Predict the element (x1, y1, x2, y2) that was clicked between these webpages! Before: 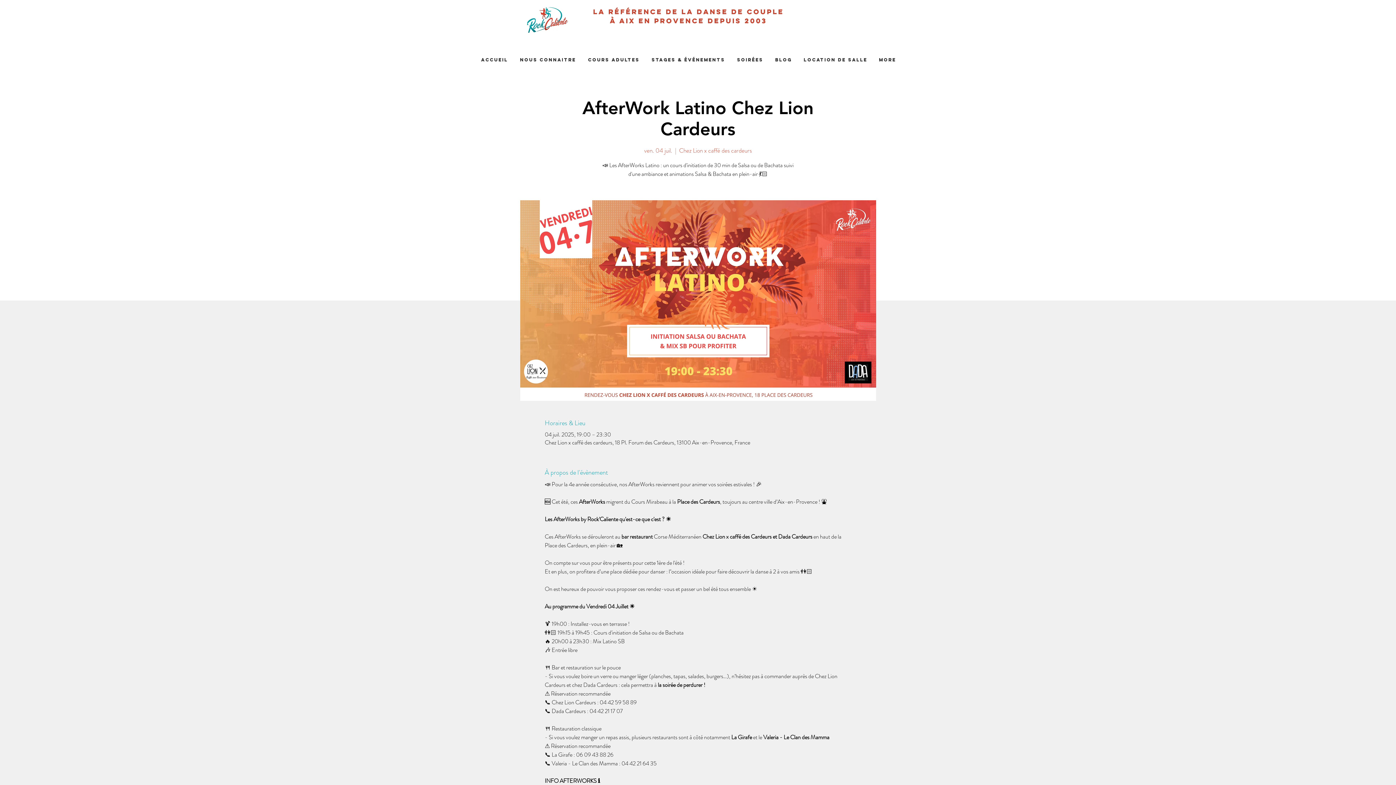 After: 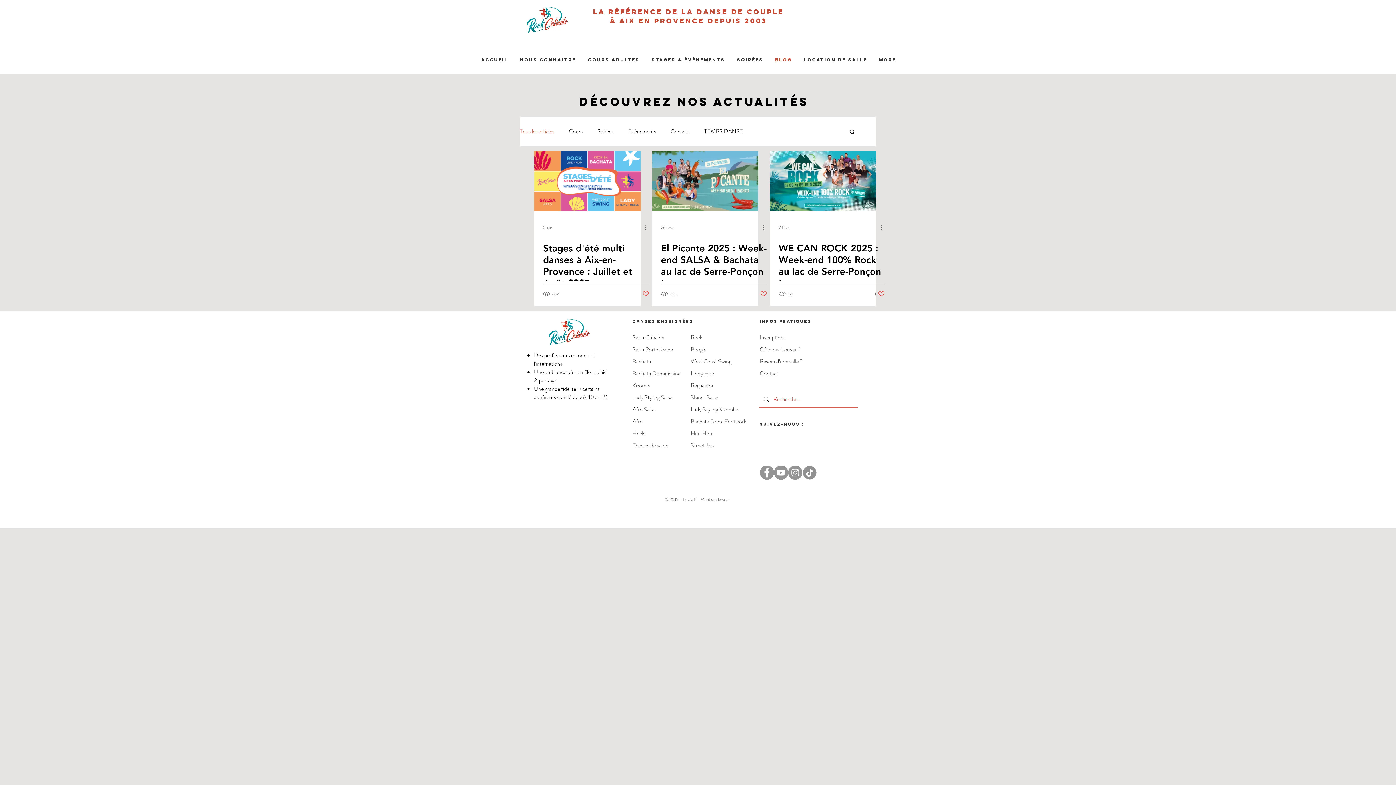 Action: bbox: (769, 51, 798, 68) label: BLOG